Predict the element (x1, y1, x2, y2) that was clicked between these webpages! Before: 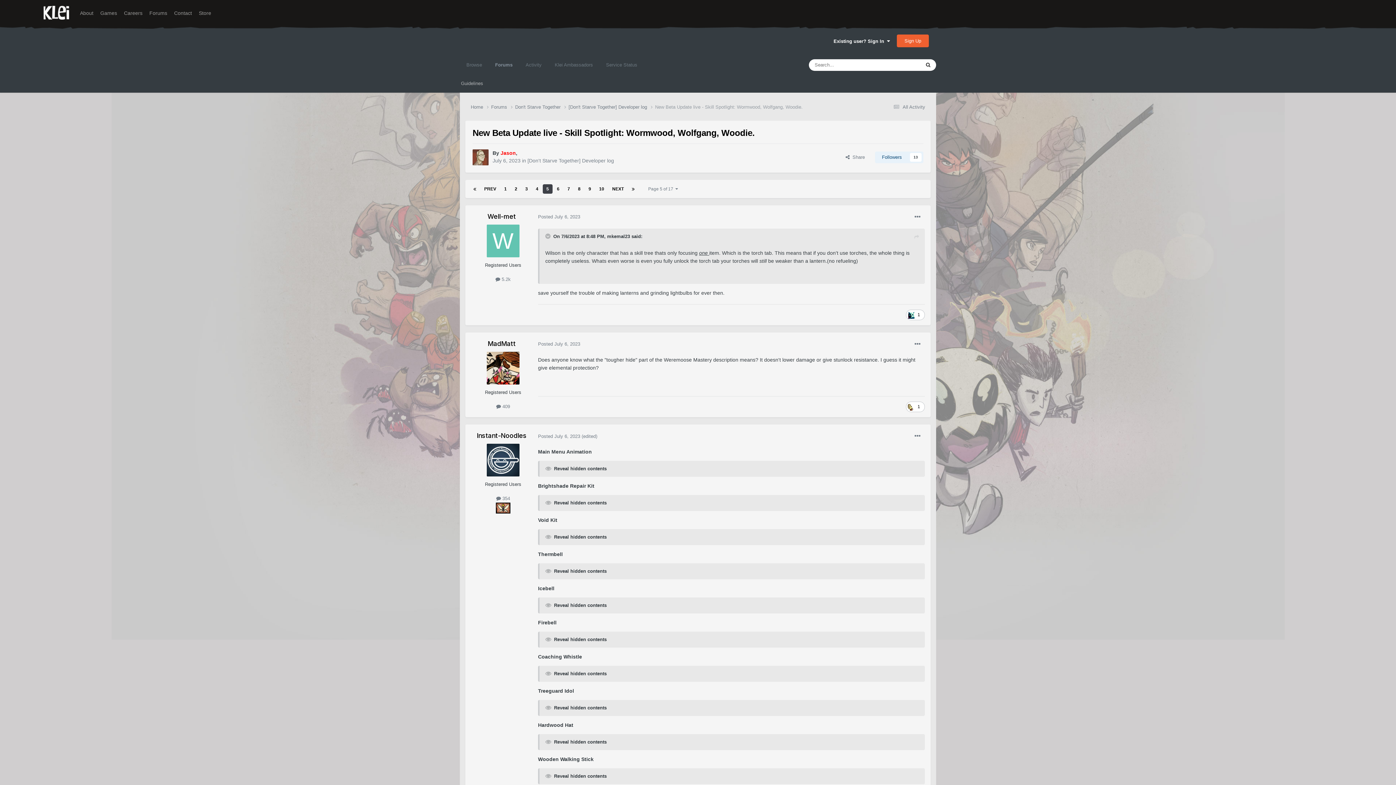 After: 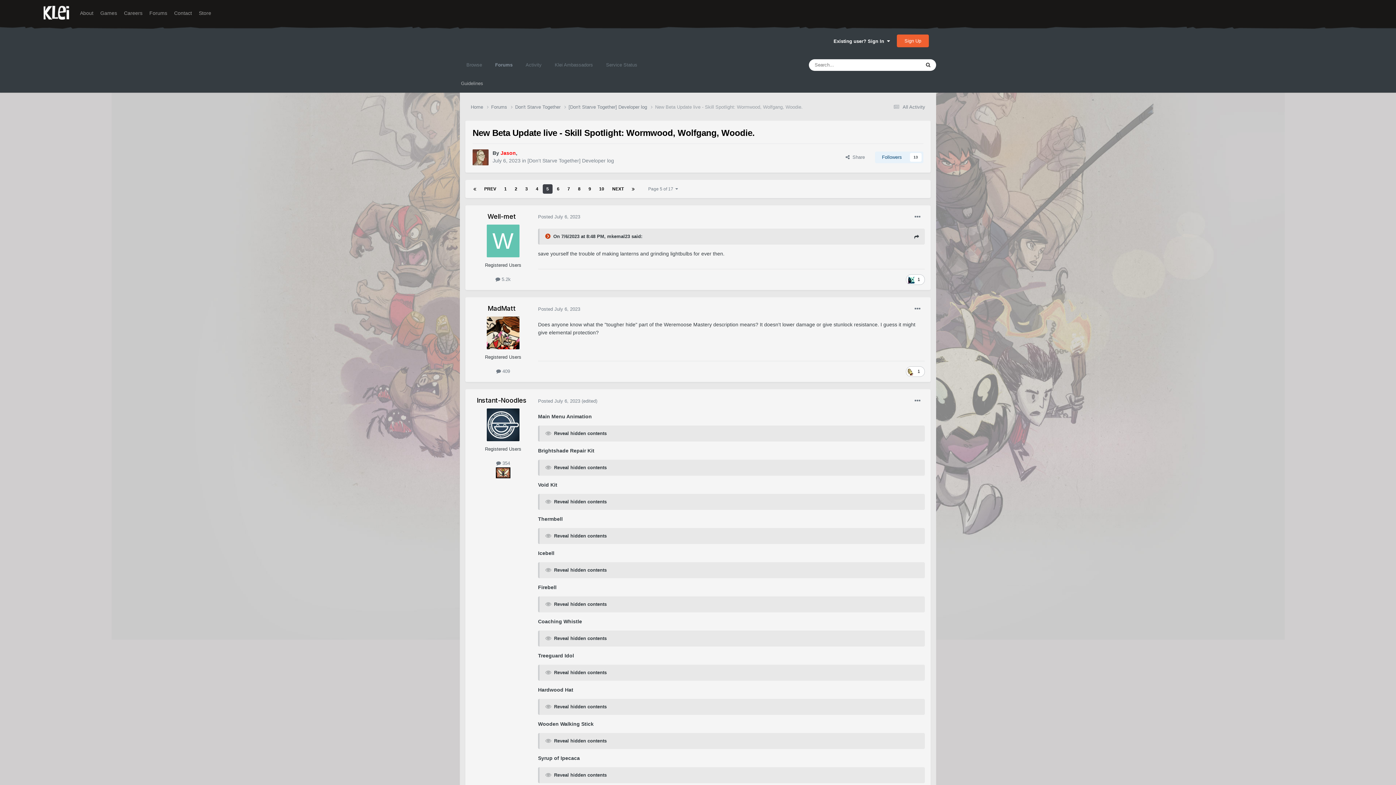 Action: label: Toggle Quote bbox: (545, 233, 552, 239)